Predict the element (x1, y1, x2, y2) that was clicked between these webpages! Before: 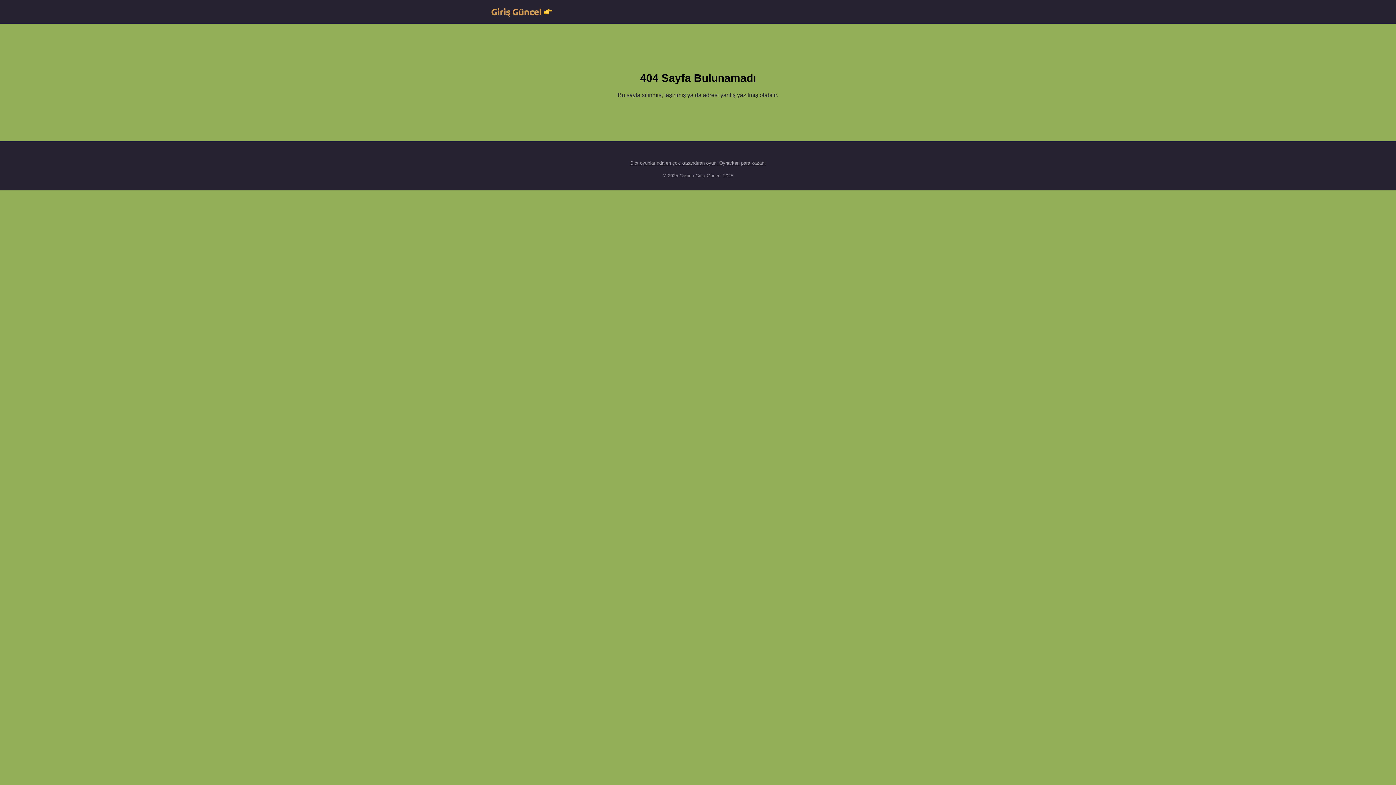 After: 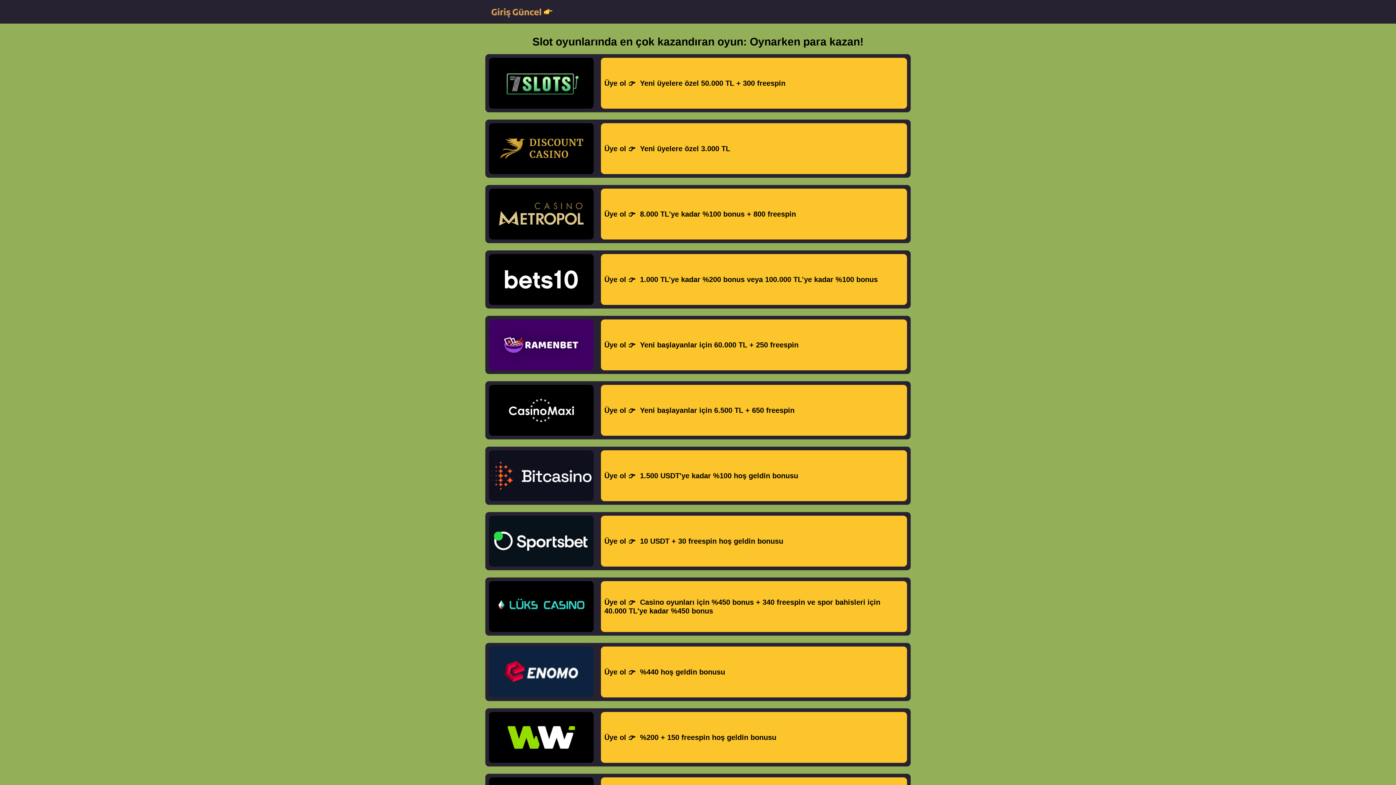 Action: bbox: (485, 2, 558, 20)